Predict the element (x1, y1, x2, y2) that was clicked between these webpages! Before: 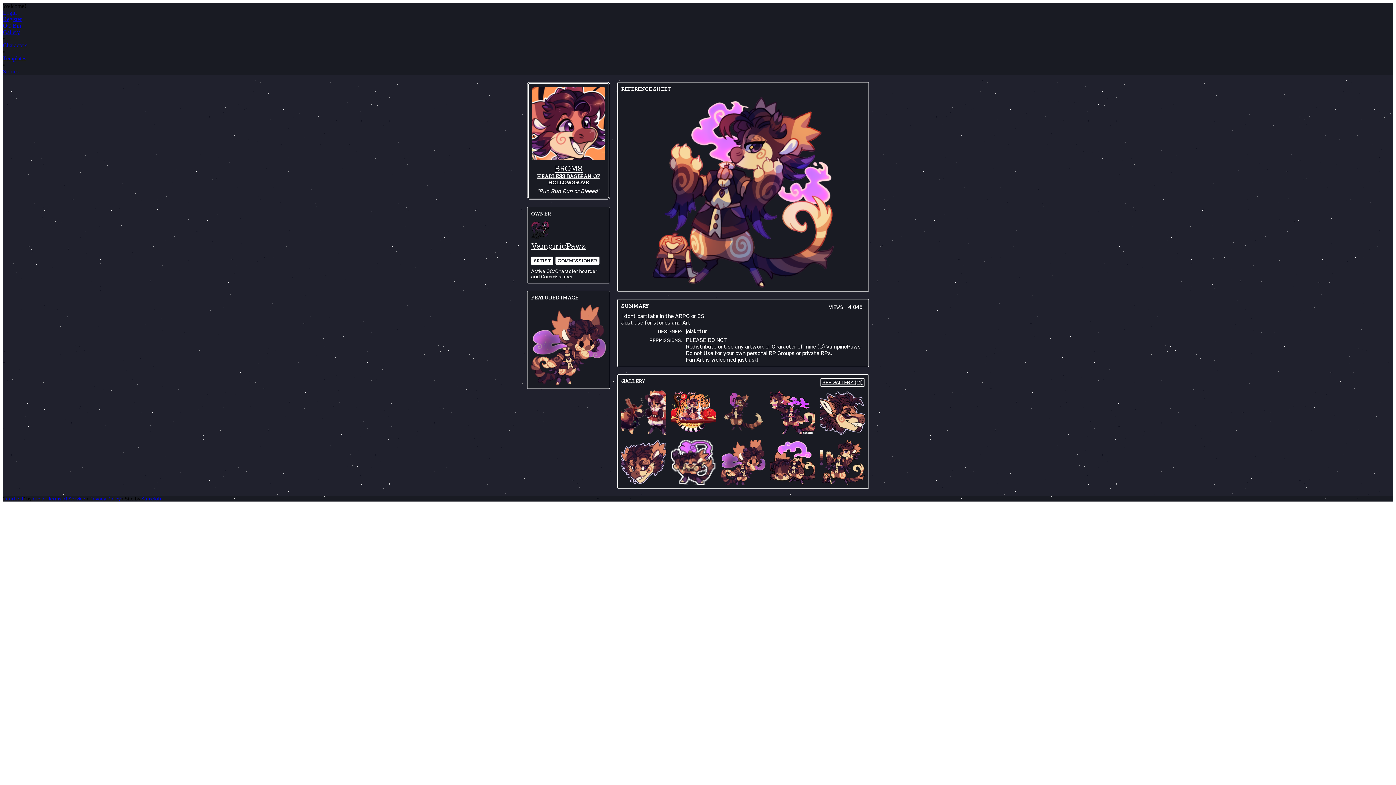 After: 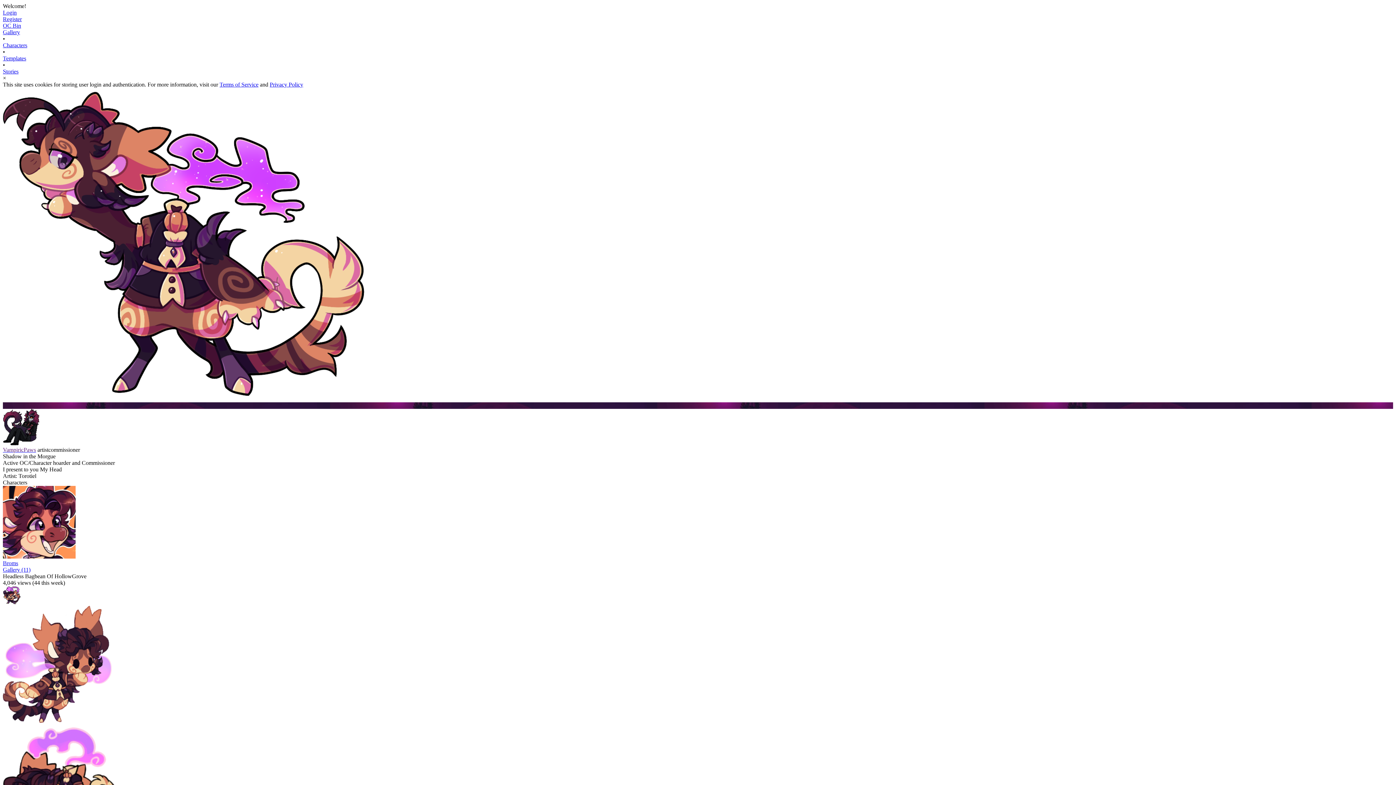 Action: bbox: (770, 390, 815, 435)